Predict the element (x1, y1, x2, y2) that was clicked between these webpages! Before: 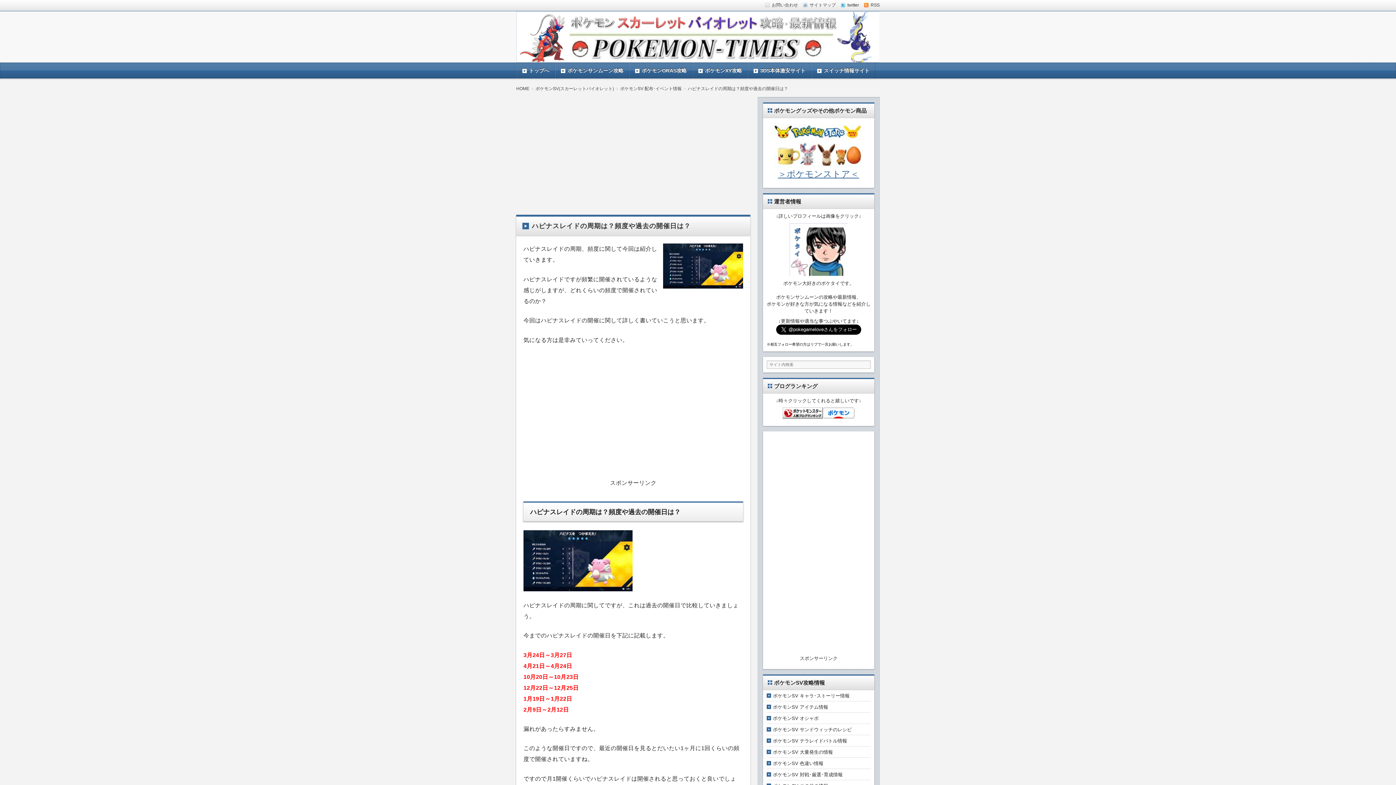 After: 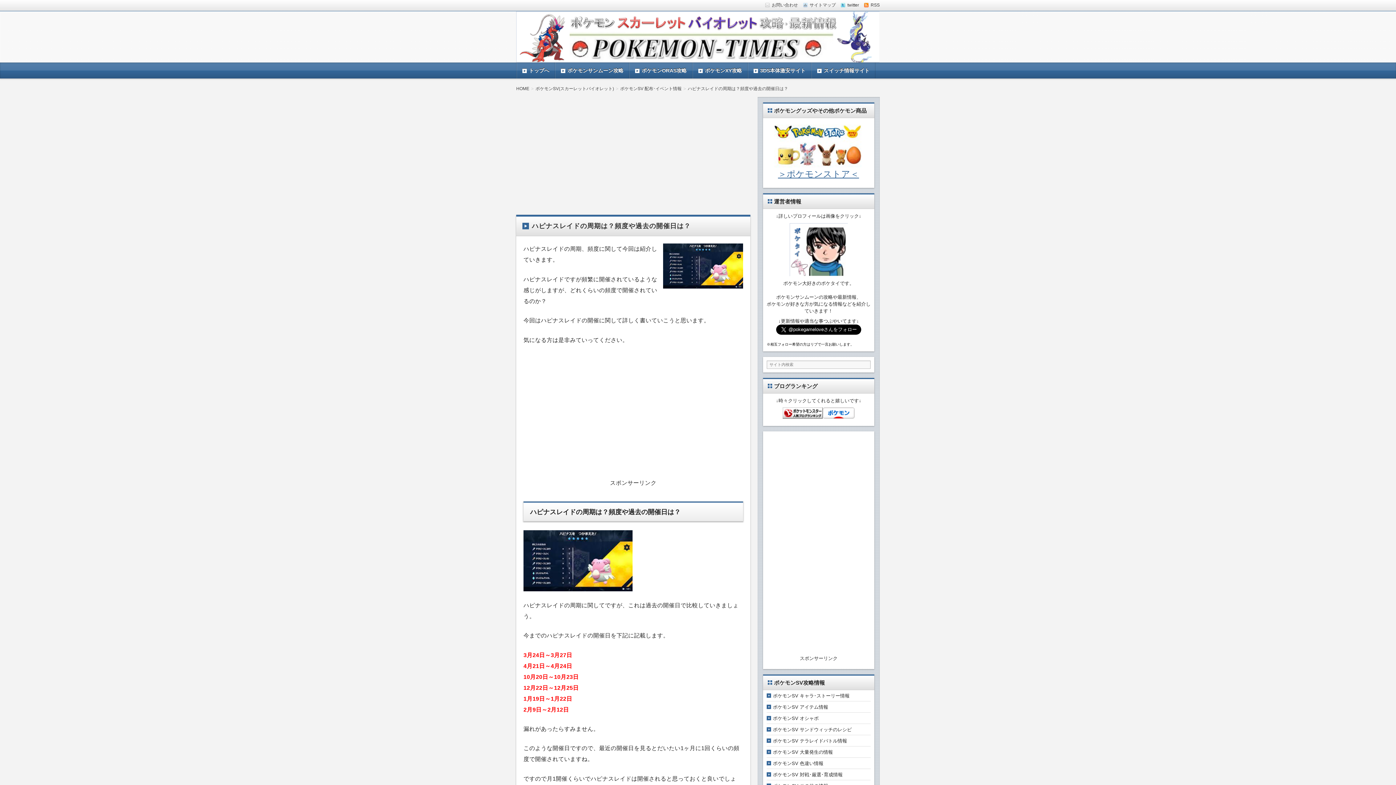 Action: bbox: (782, 412, 822, 418)